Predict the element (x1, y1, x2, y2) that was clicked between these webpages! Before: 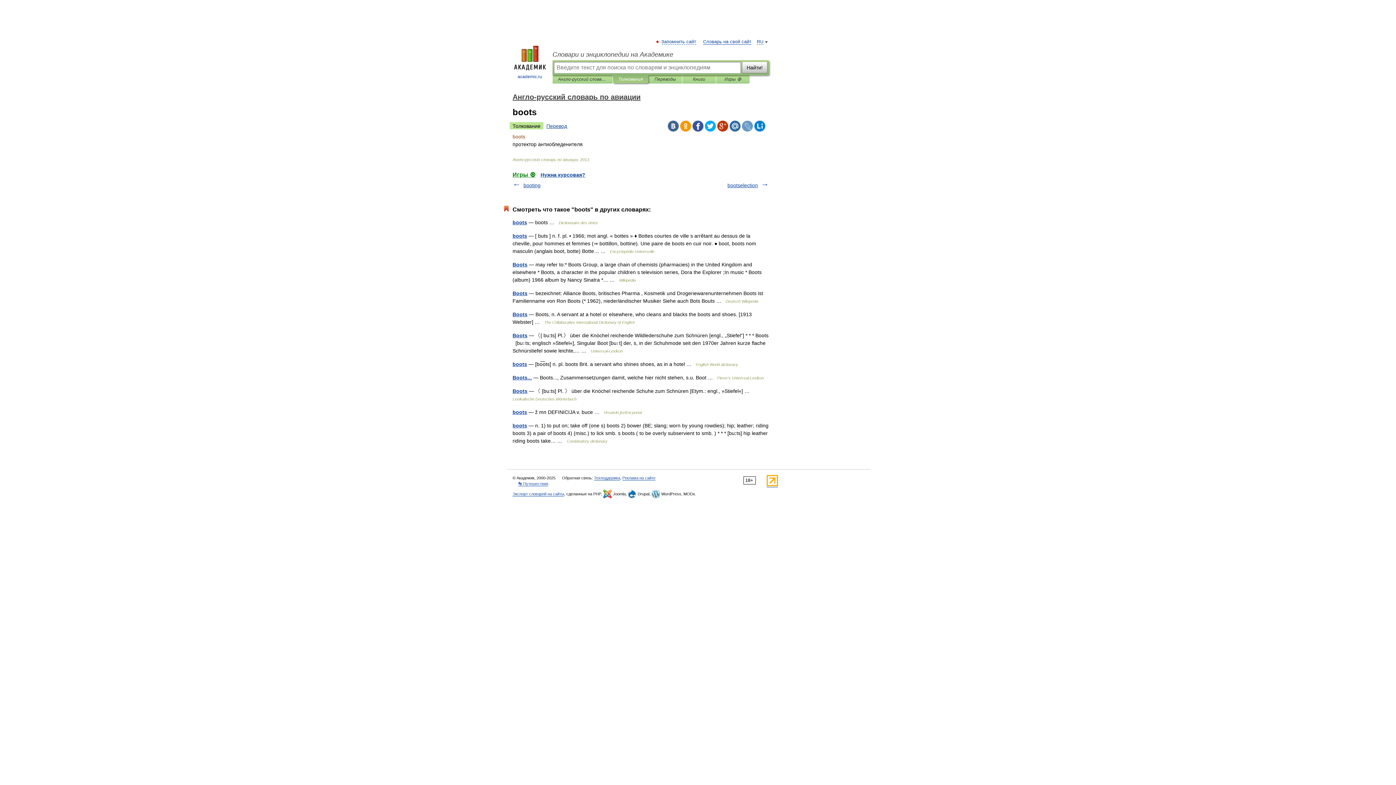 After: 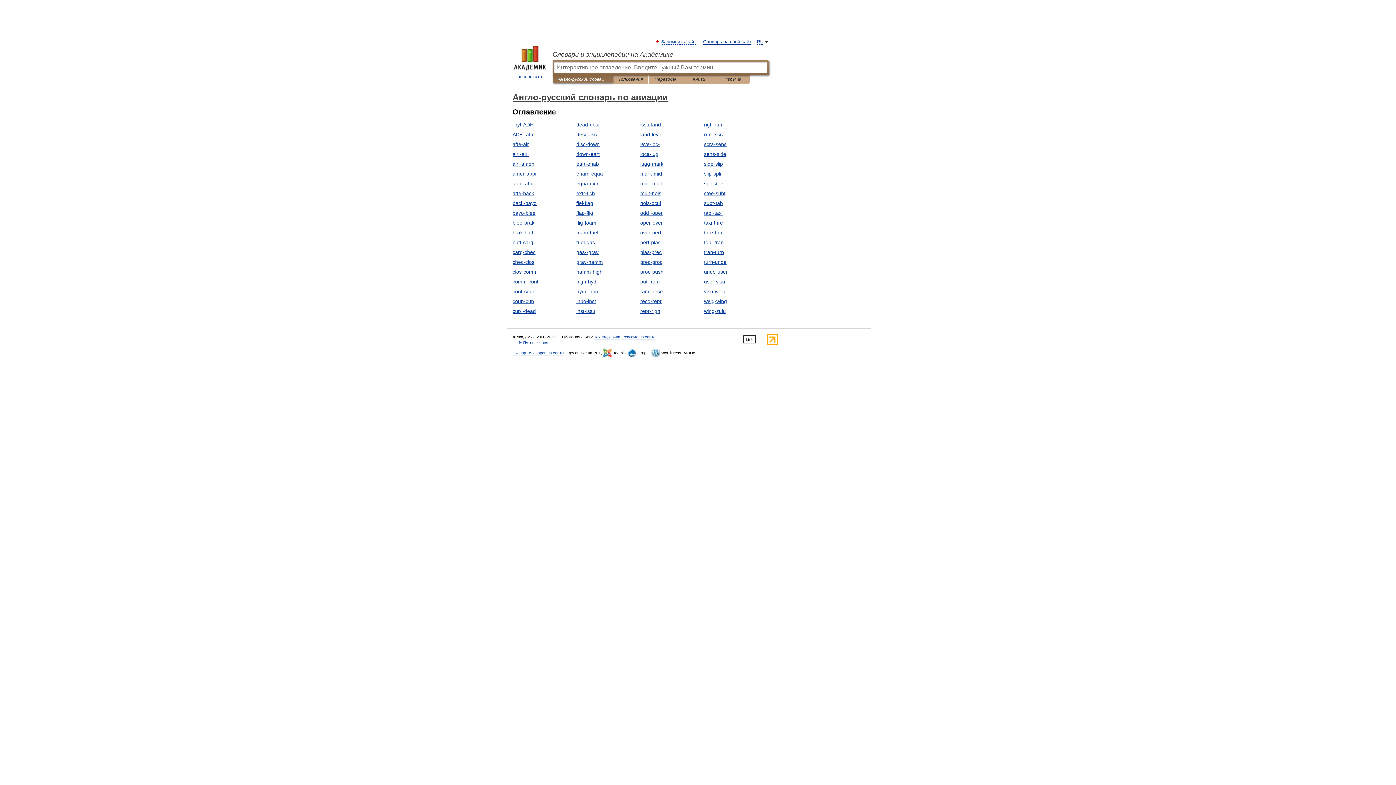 Action: bbox: (512, 93, 640, 101) label: Англо-русский словарь по авиации